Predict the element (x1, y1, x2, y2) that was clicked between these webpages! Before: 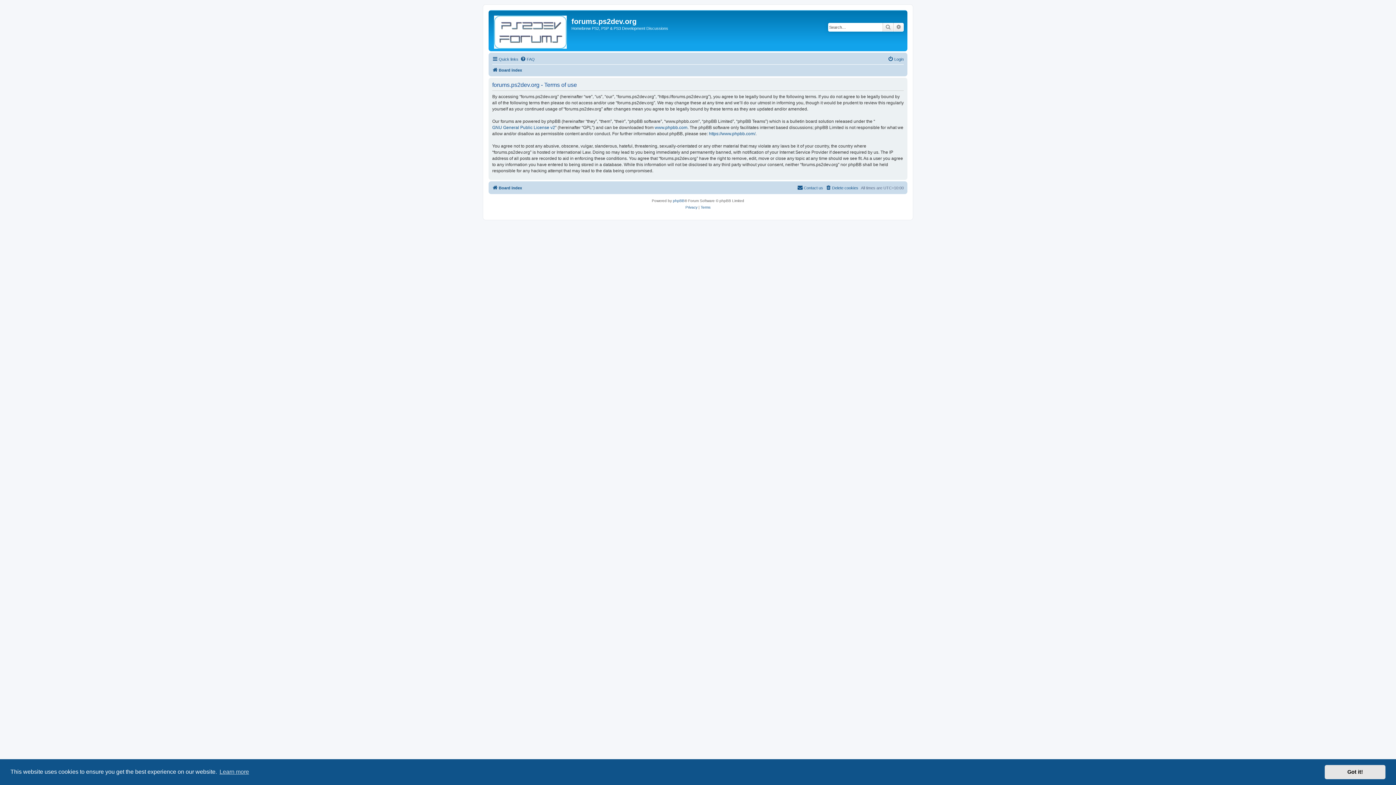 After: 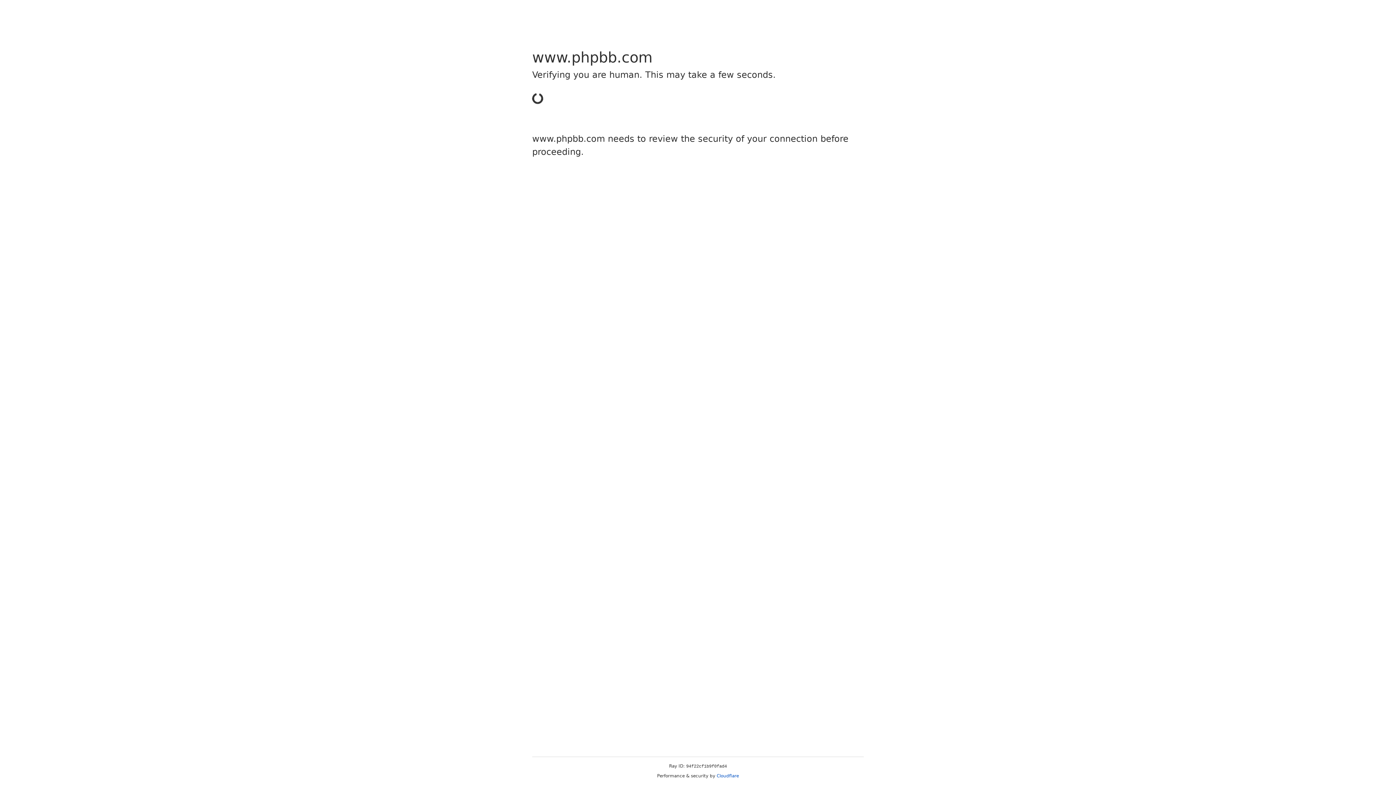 Action: bbox: (709, 130, 755, 137) label: https://www.phpbb.com/